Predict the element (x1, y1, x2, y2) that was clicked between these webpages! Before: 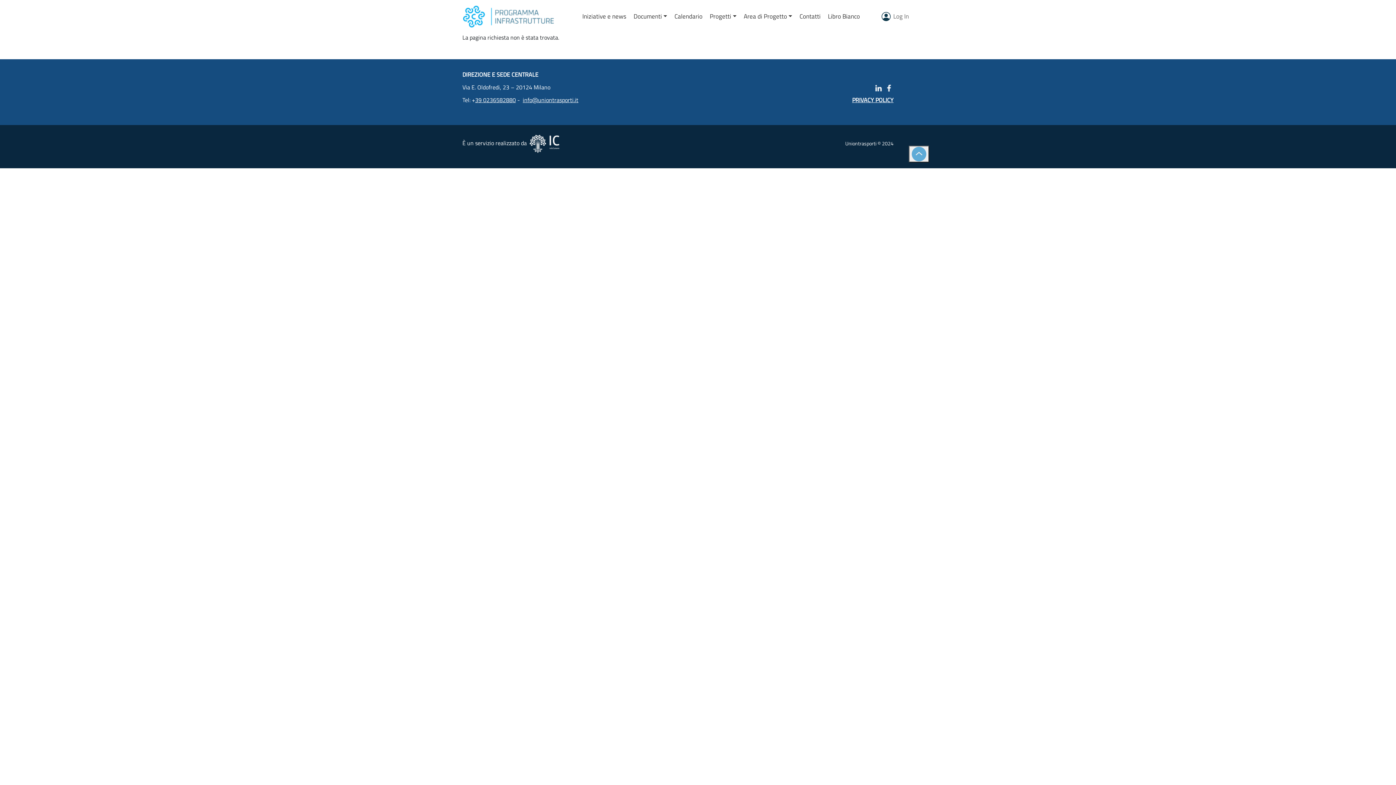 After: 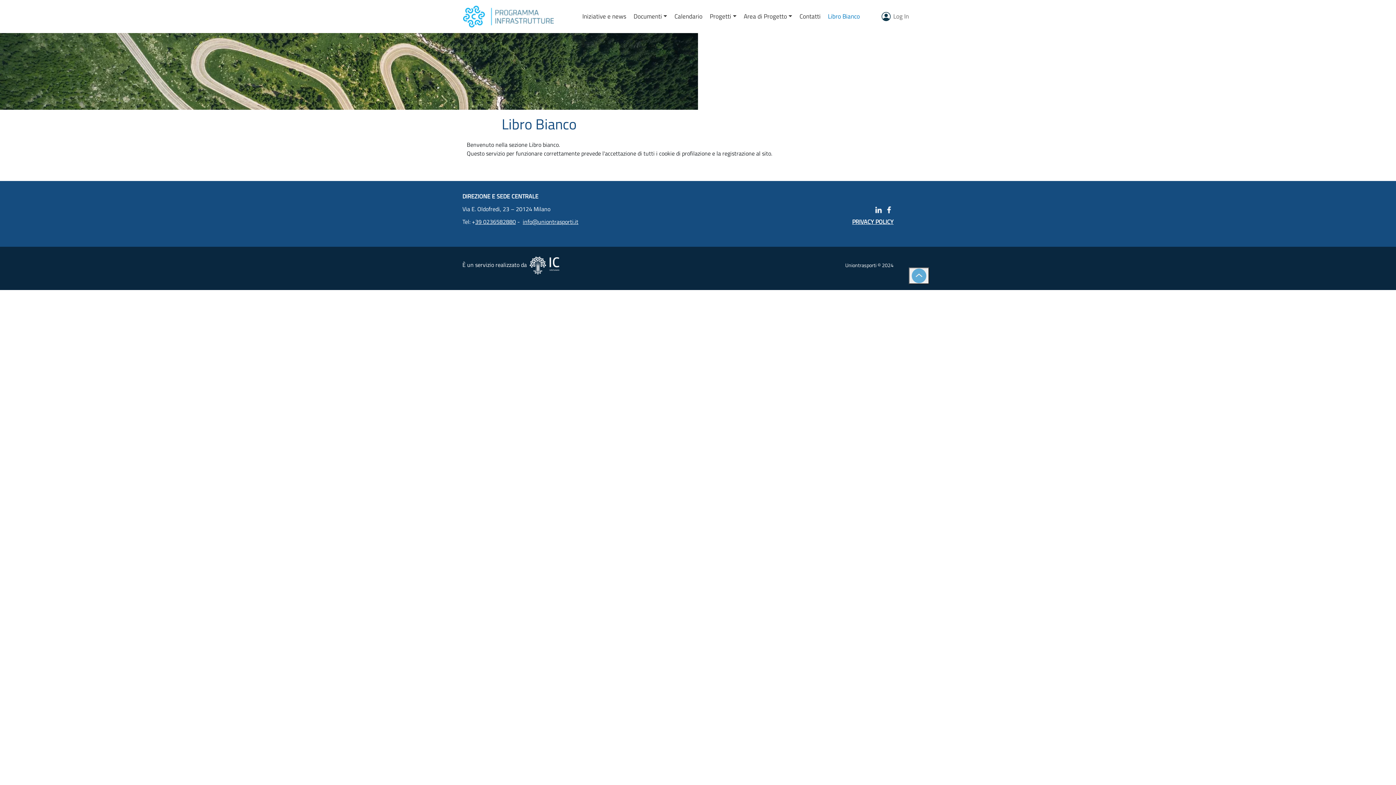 Action: label: Libro Bianco bbox: (824, 8, 863, 24)